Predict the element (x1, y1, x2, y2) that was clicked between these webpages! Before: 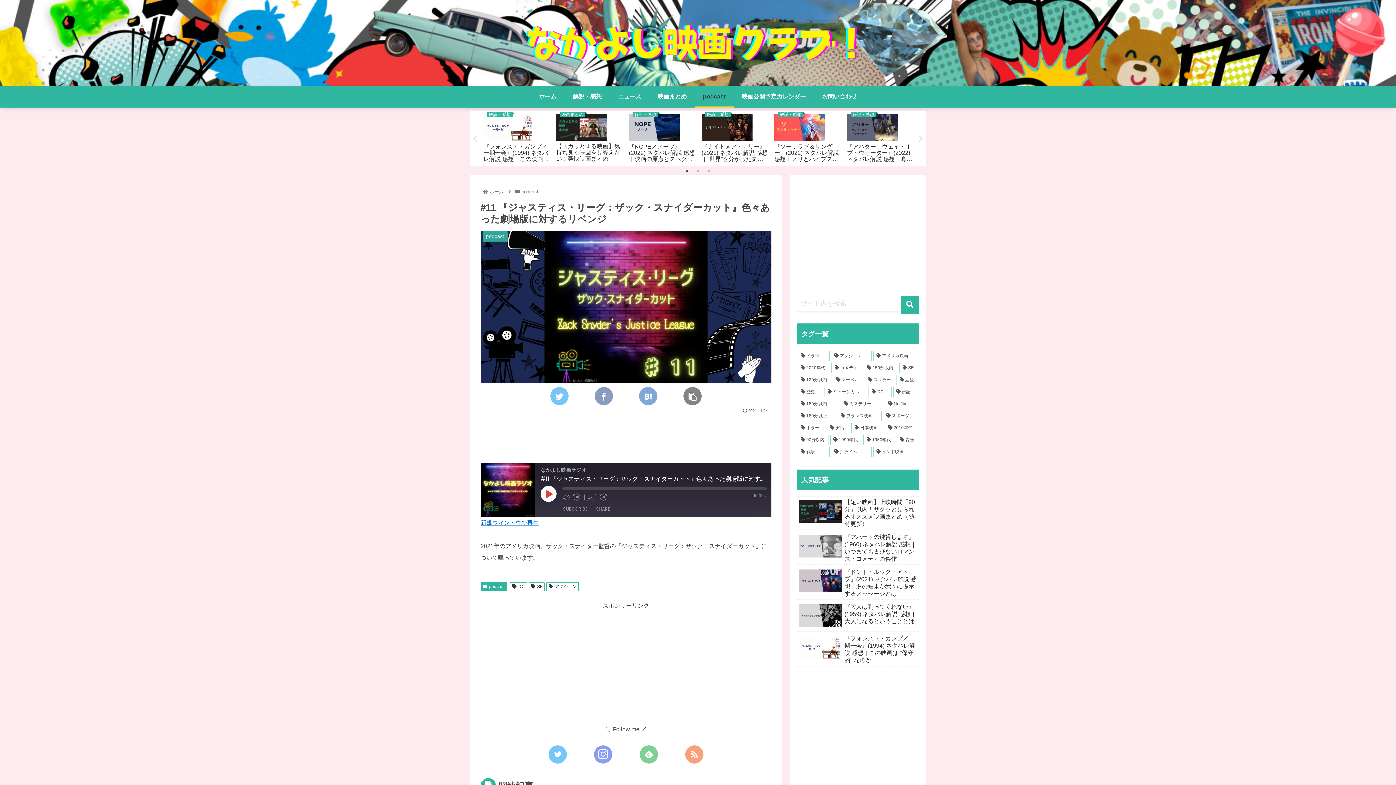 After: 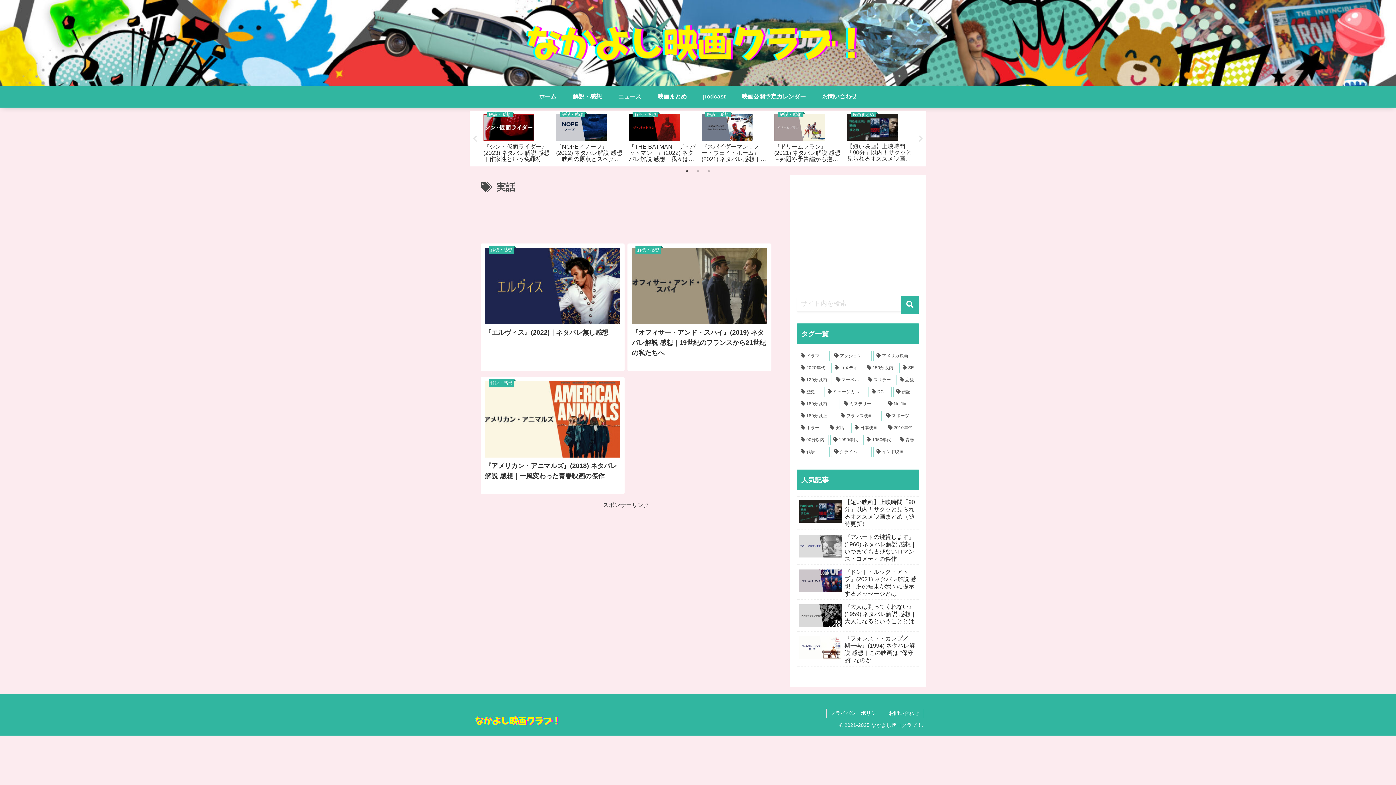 Action: bbox: (826, 422, 850, 433) label: 実話 (3個の項目)